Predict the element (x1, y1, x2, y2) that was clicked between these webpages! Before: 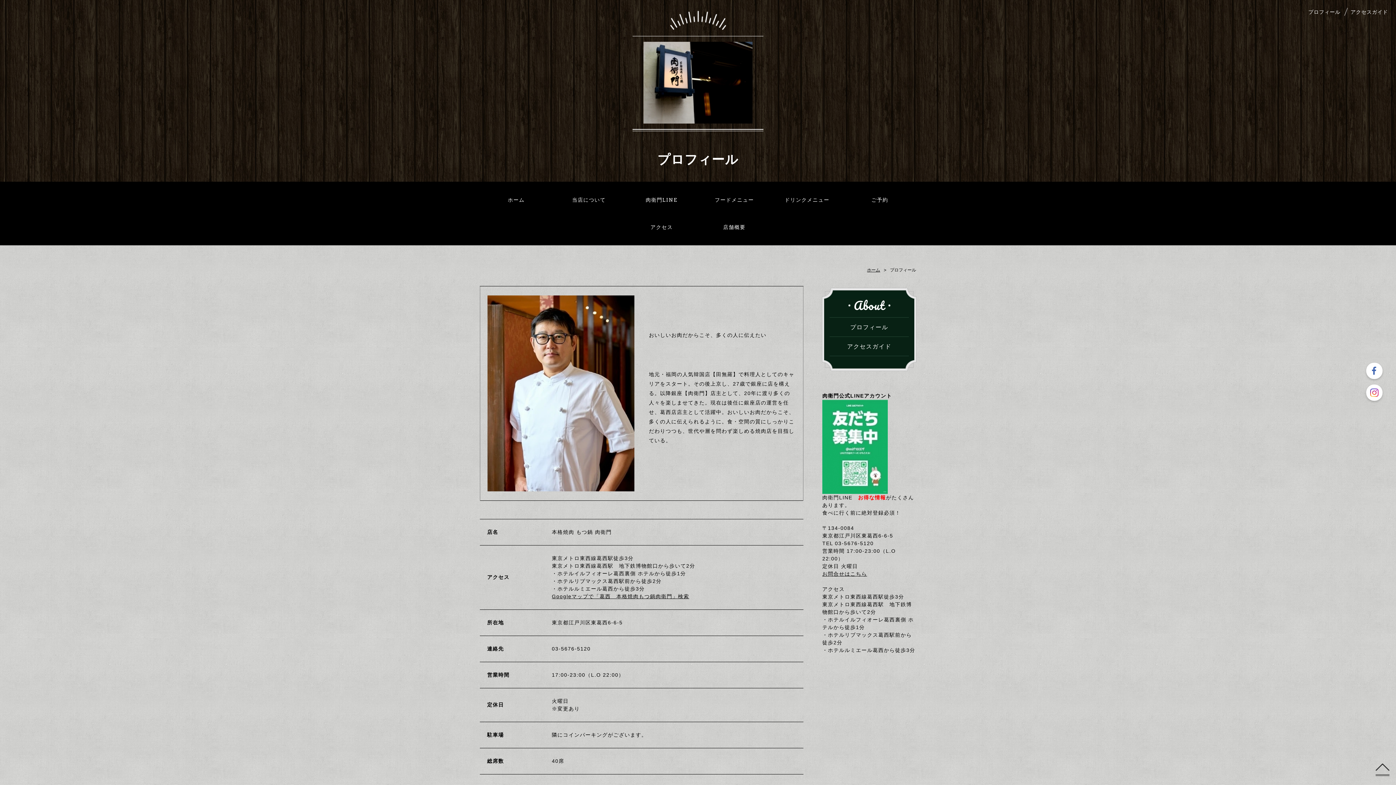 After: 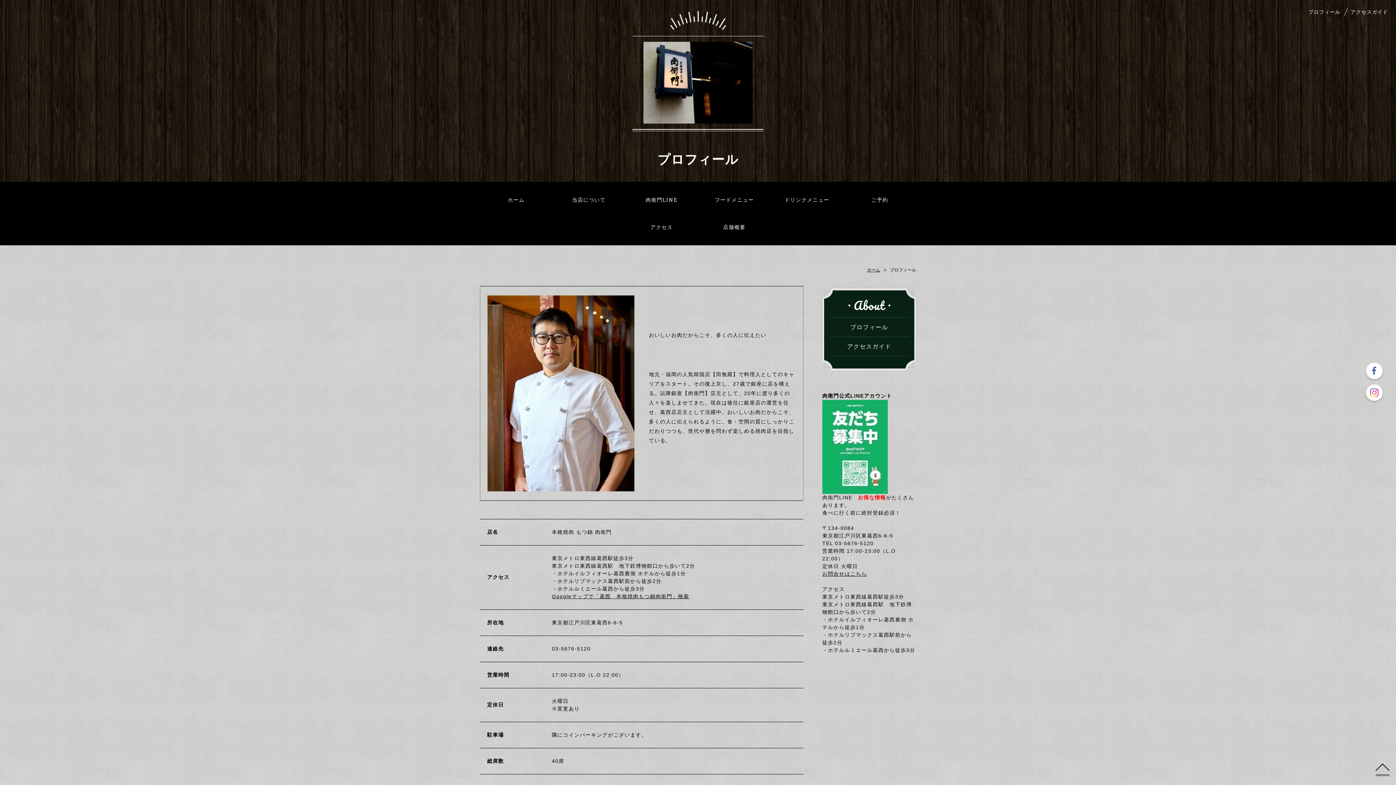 Action: bbox: (703, 218, 765, 236) label: 店舗概要